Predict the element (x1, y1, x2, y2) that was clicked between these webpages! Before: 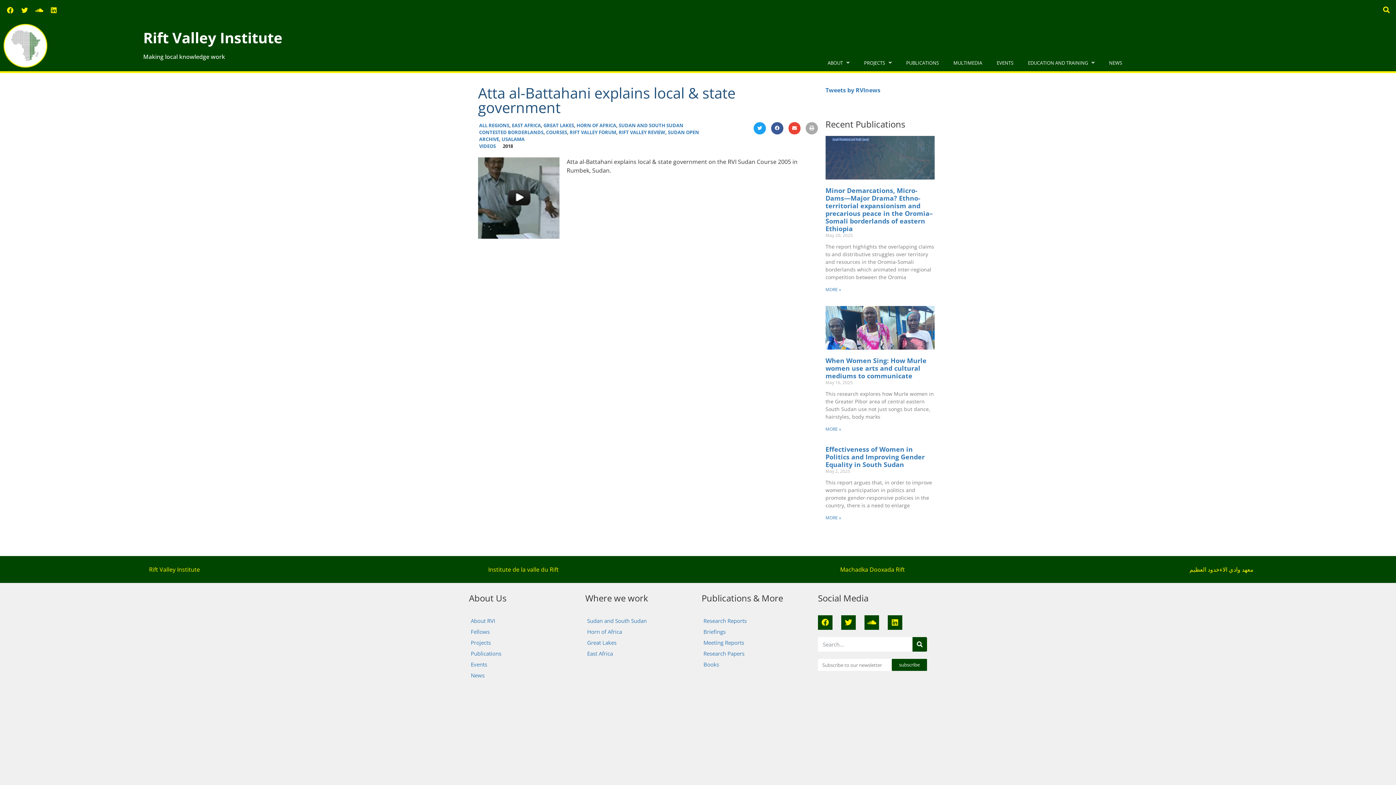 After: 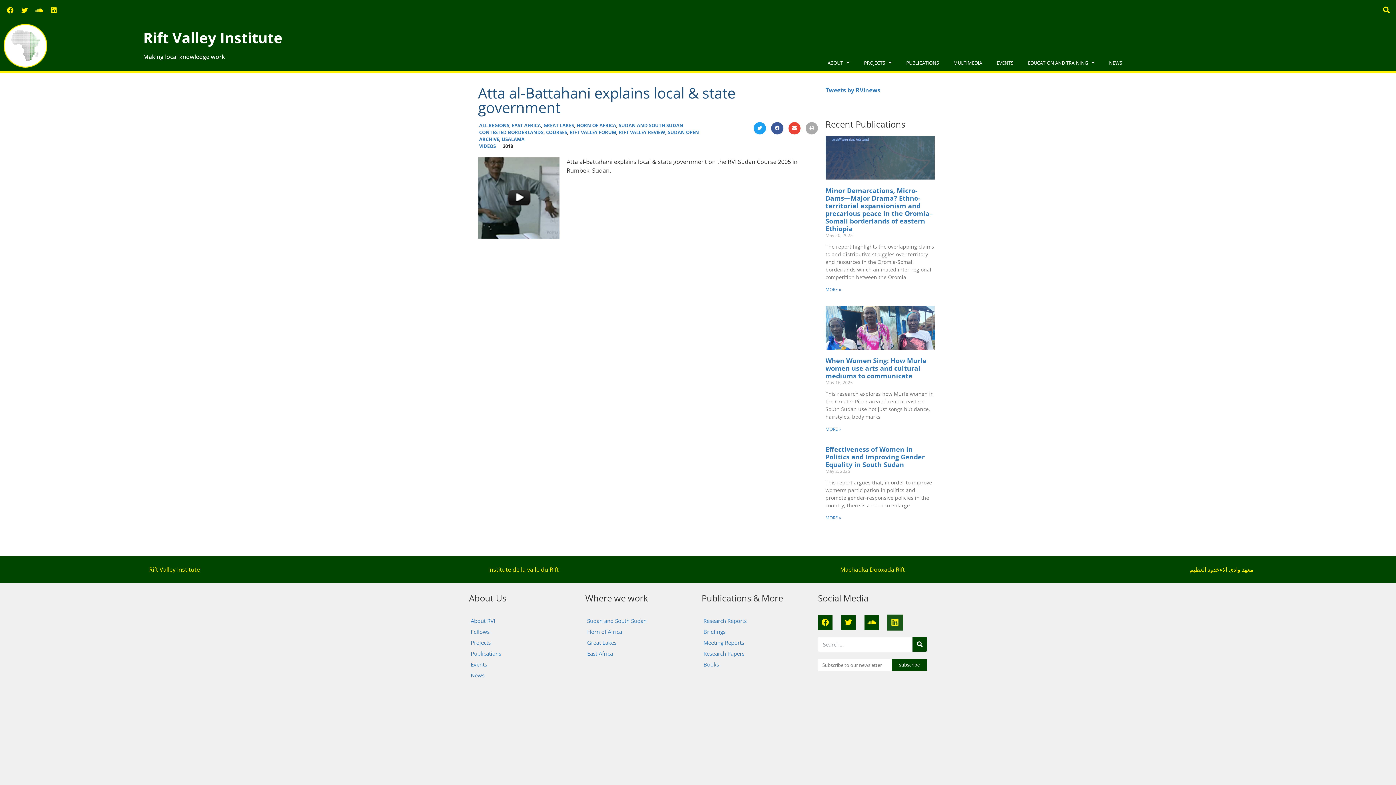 Action: label: Linkedin bbox: (888, 615, 902, 630)